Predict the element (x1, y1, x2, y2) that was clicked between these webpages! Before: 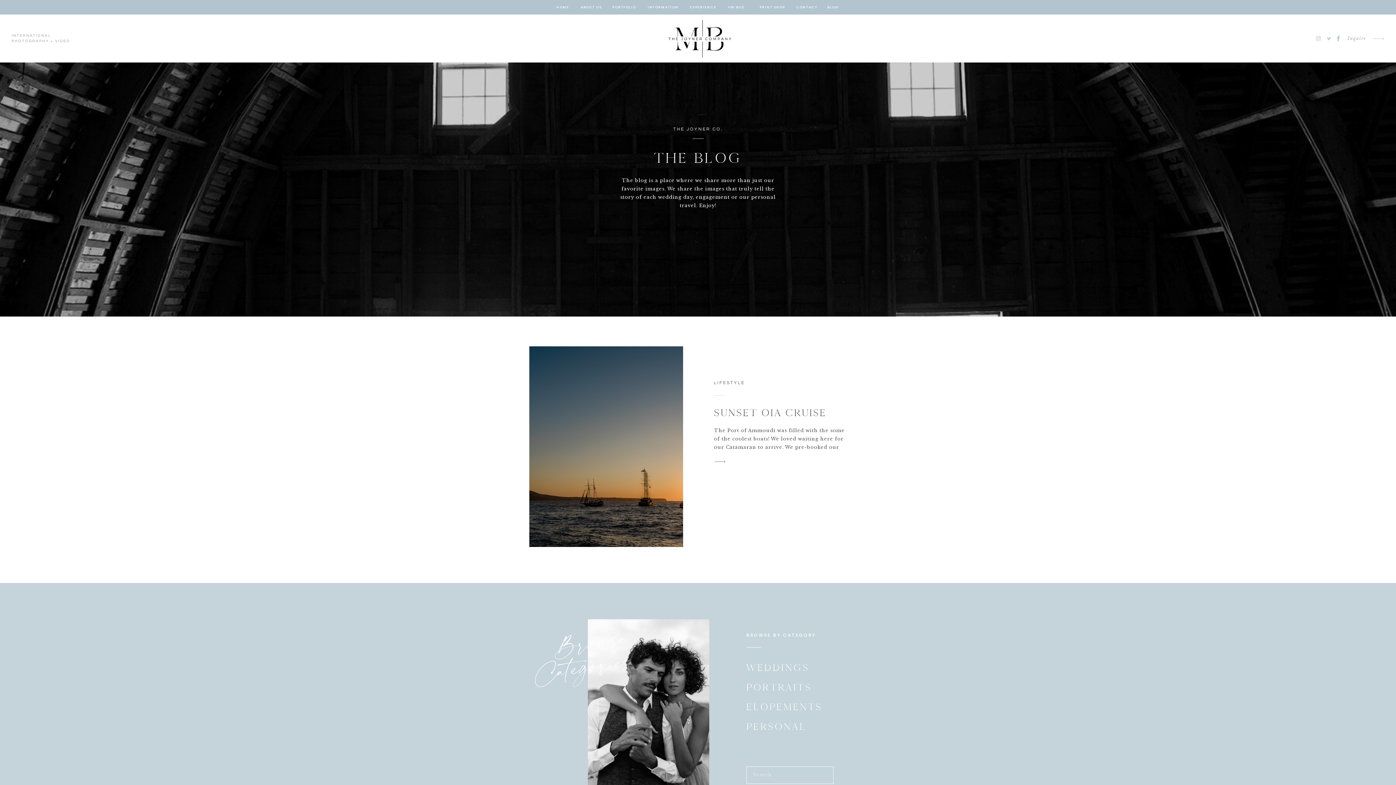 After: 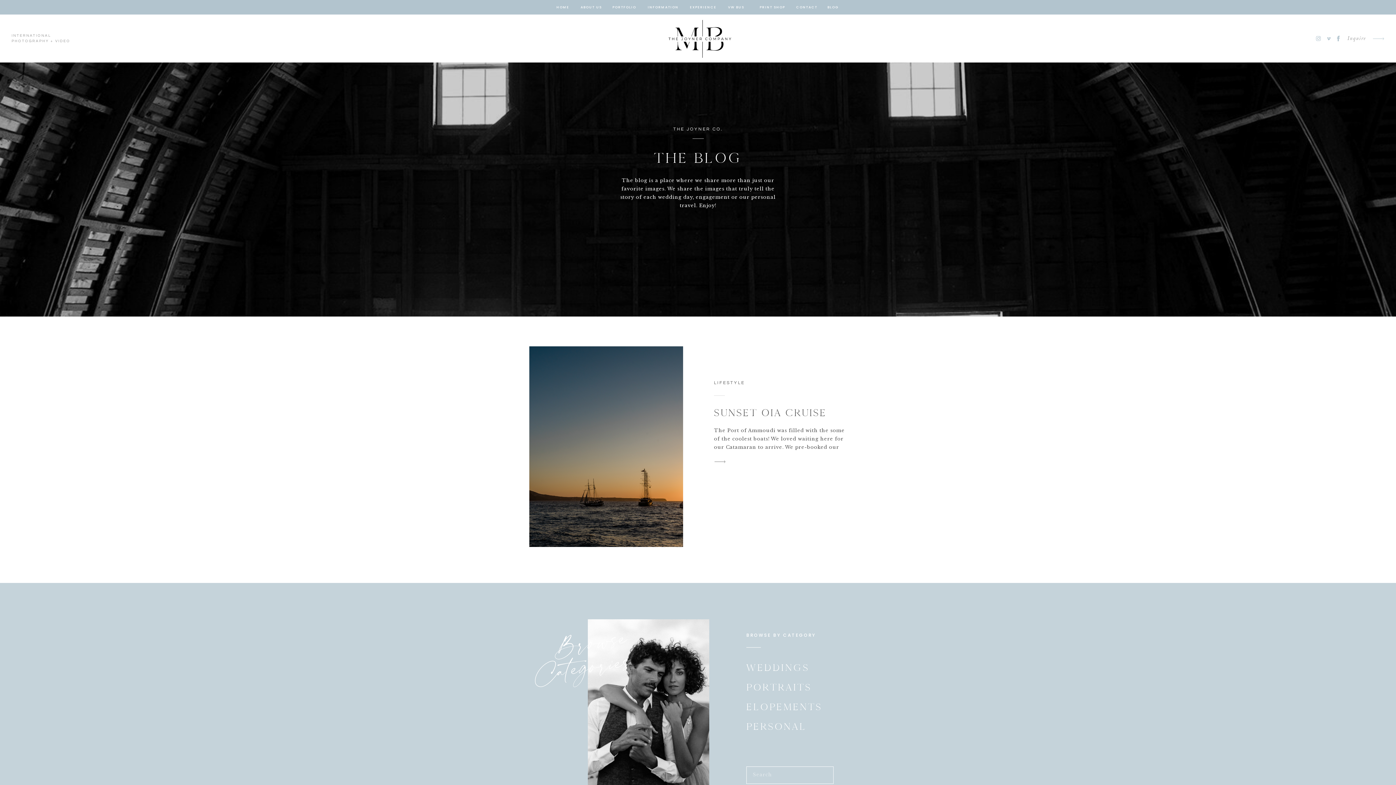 Action: bbox: (1326, 36, 1331, 41)